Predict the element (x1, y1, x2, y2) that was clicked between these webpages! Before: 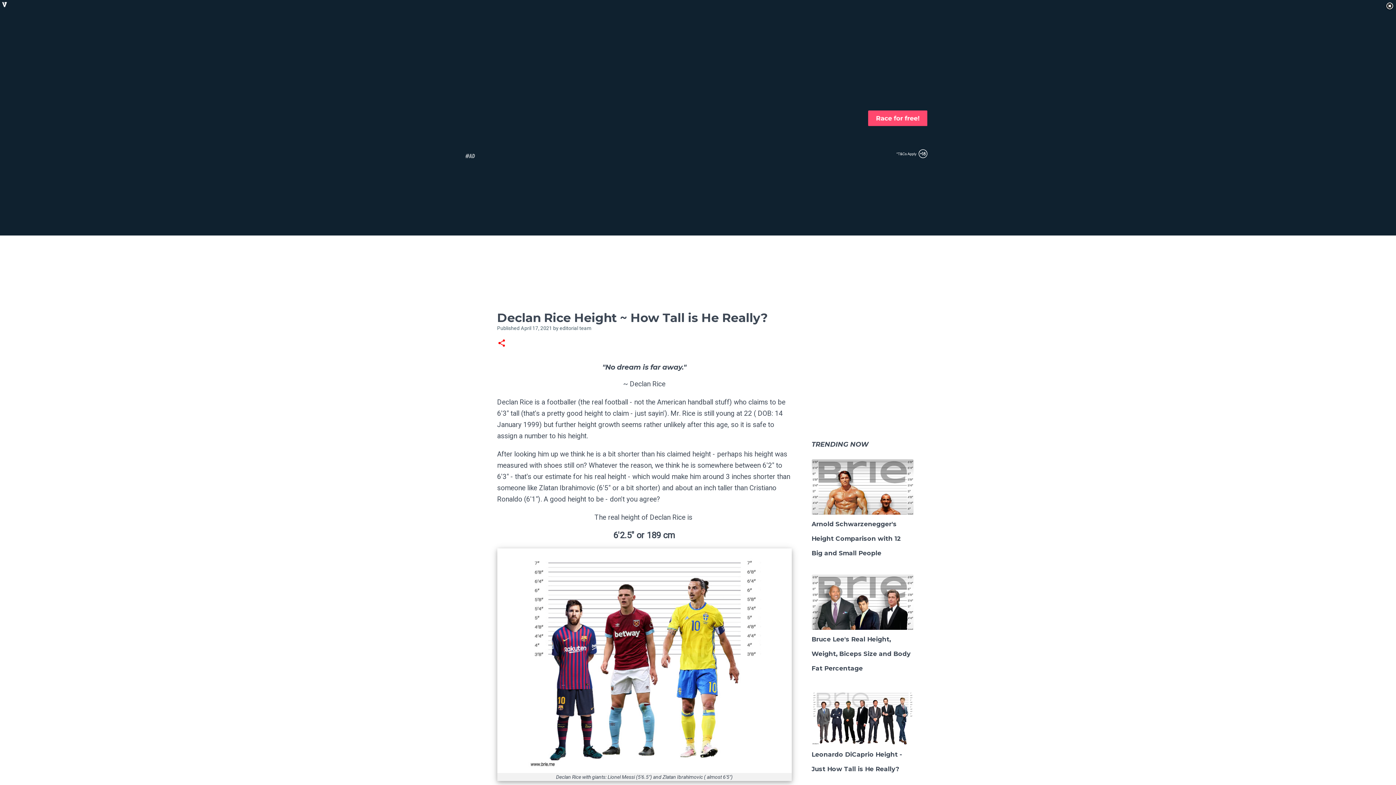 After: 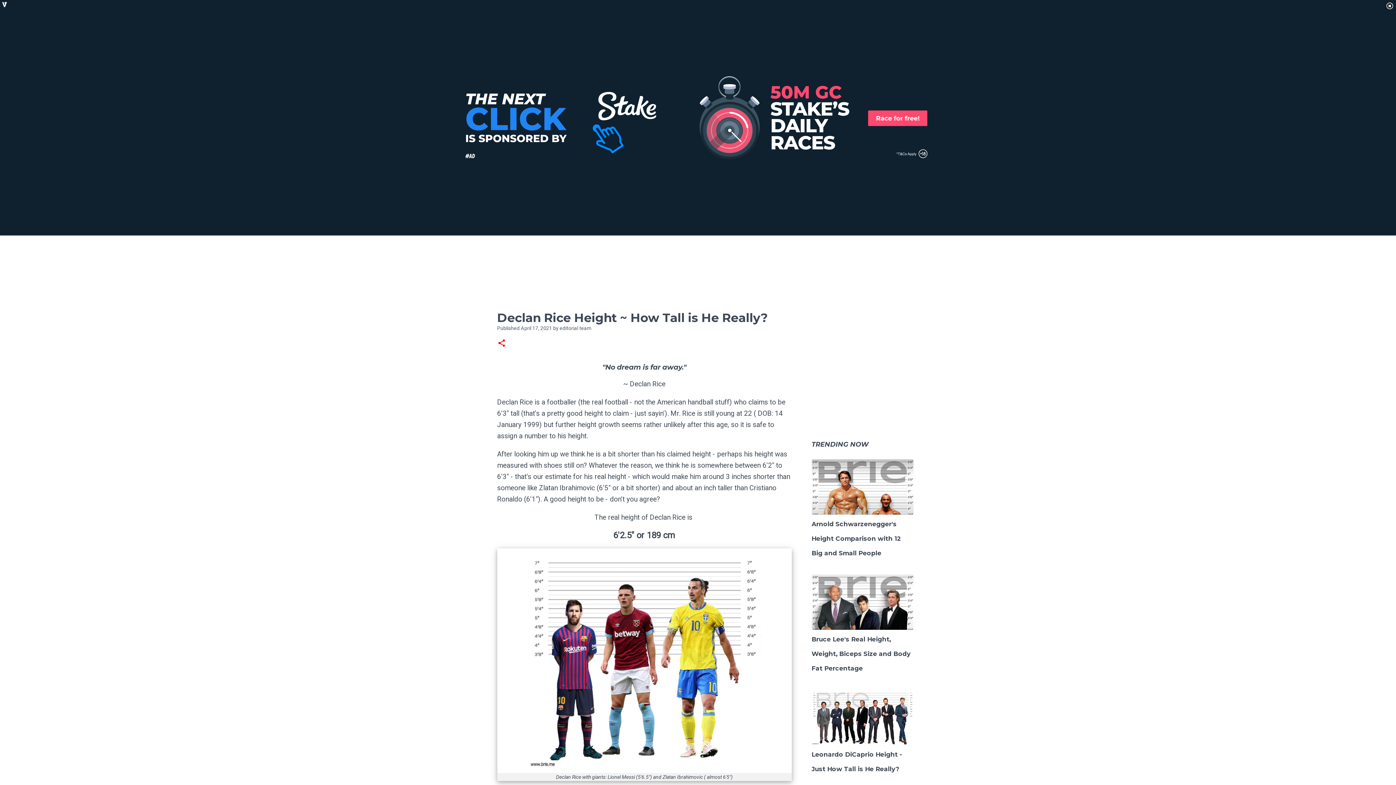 Action: bbox: (1, 4, 7, 8)